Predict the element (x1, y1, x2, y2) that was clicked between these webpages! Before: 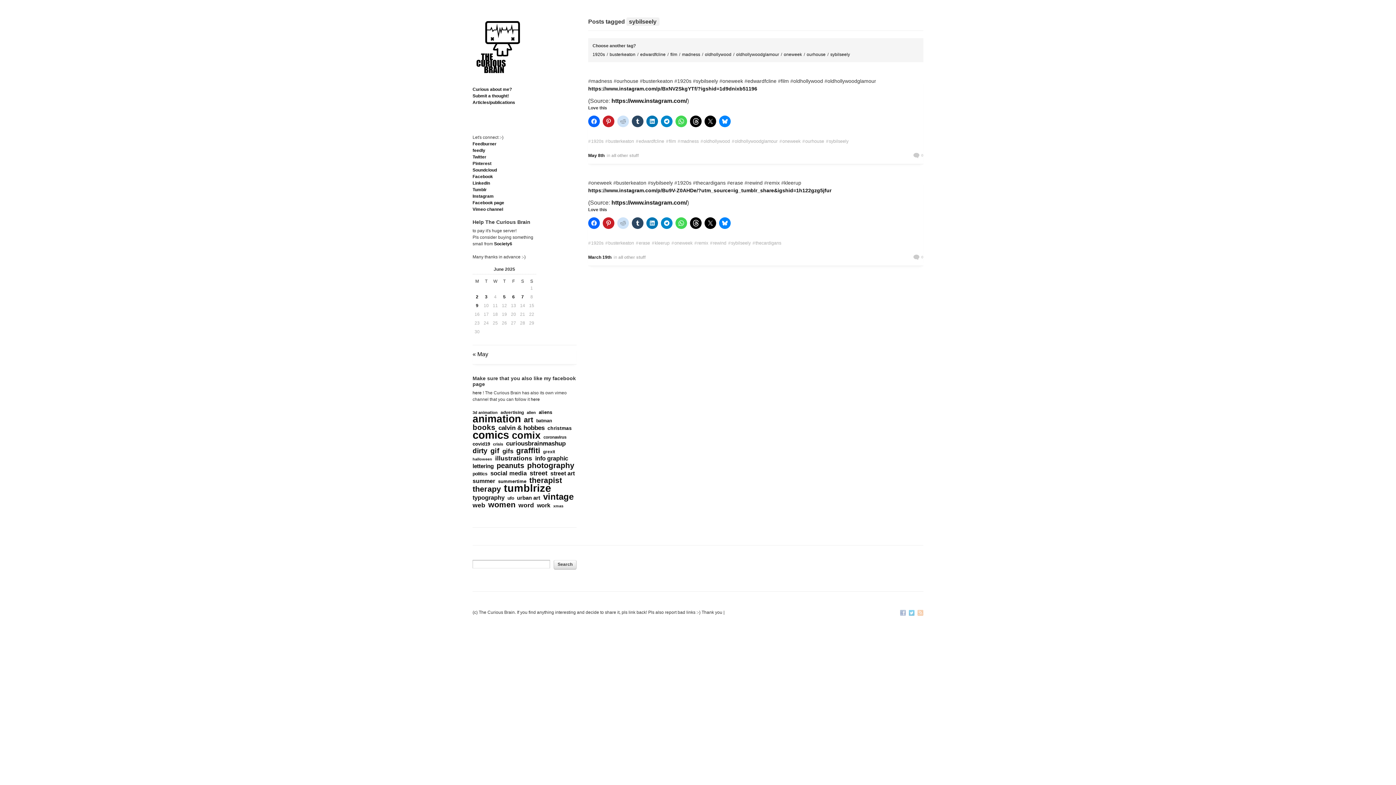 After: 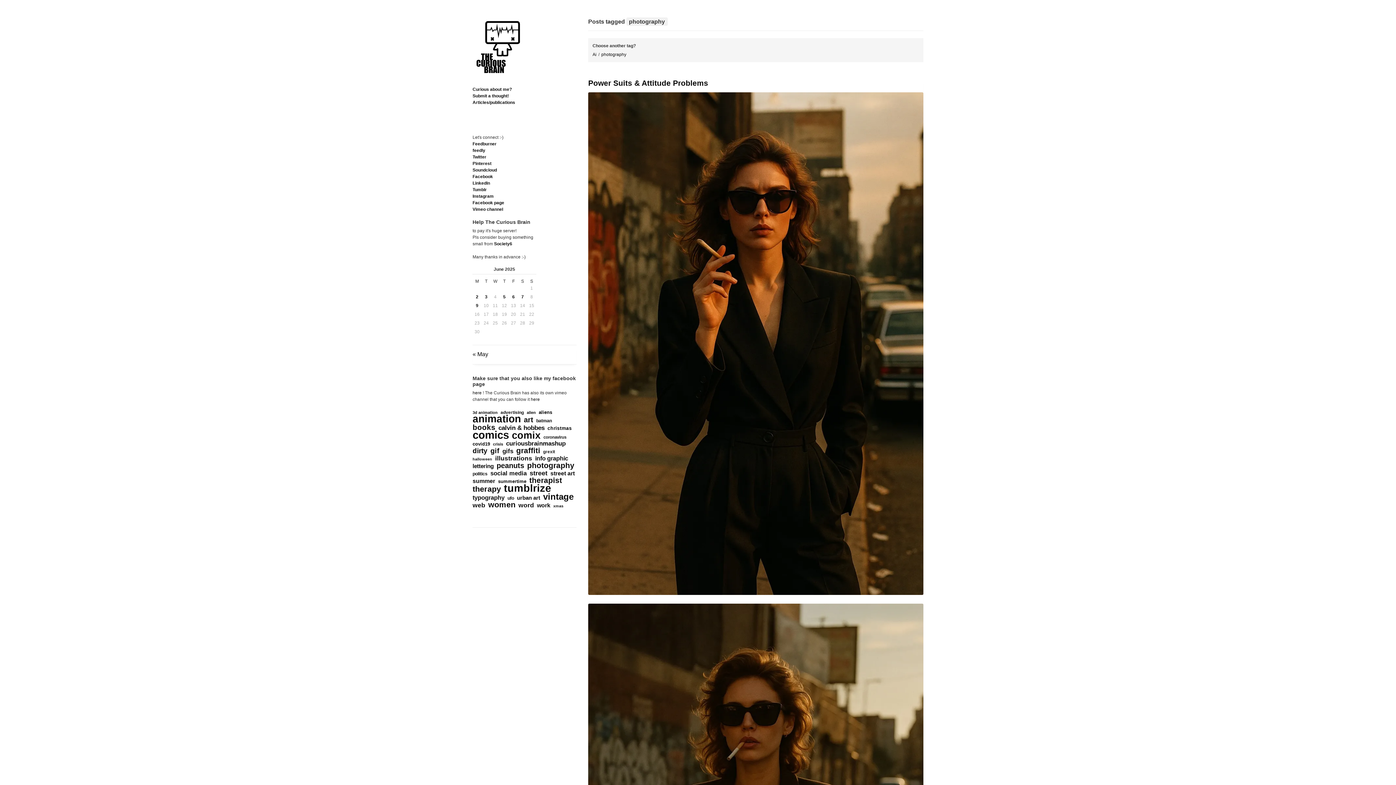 Action: label: photography (865 items) bbox: (527, 462, 574, 468)